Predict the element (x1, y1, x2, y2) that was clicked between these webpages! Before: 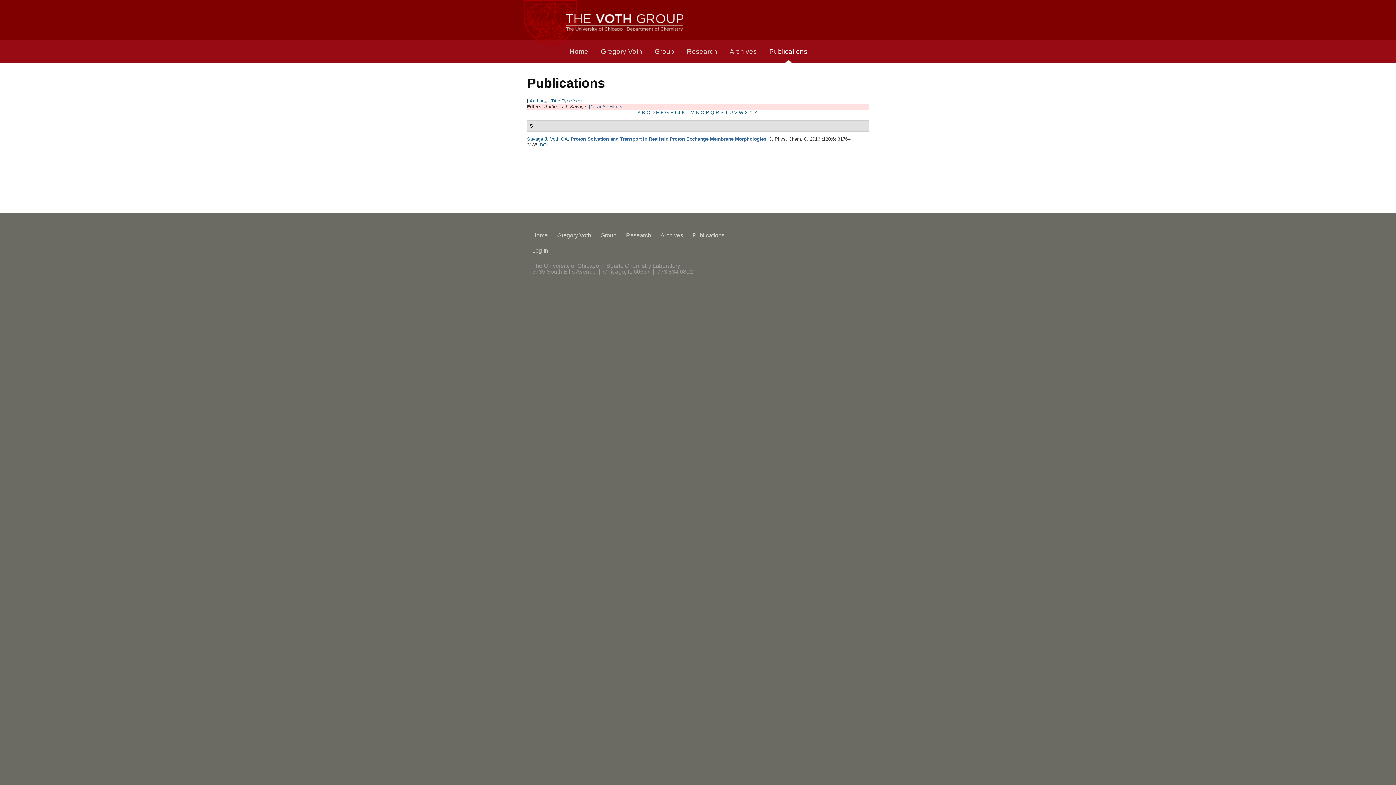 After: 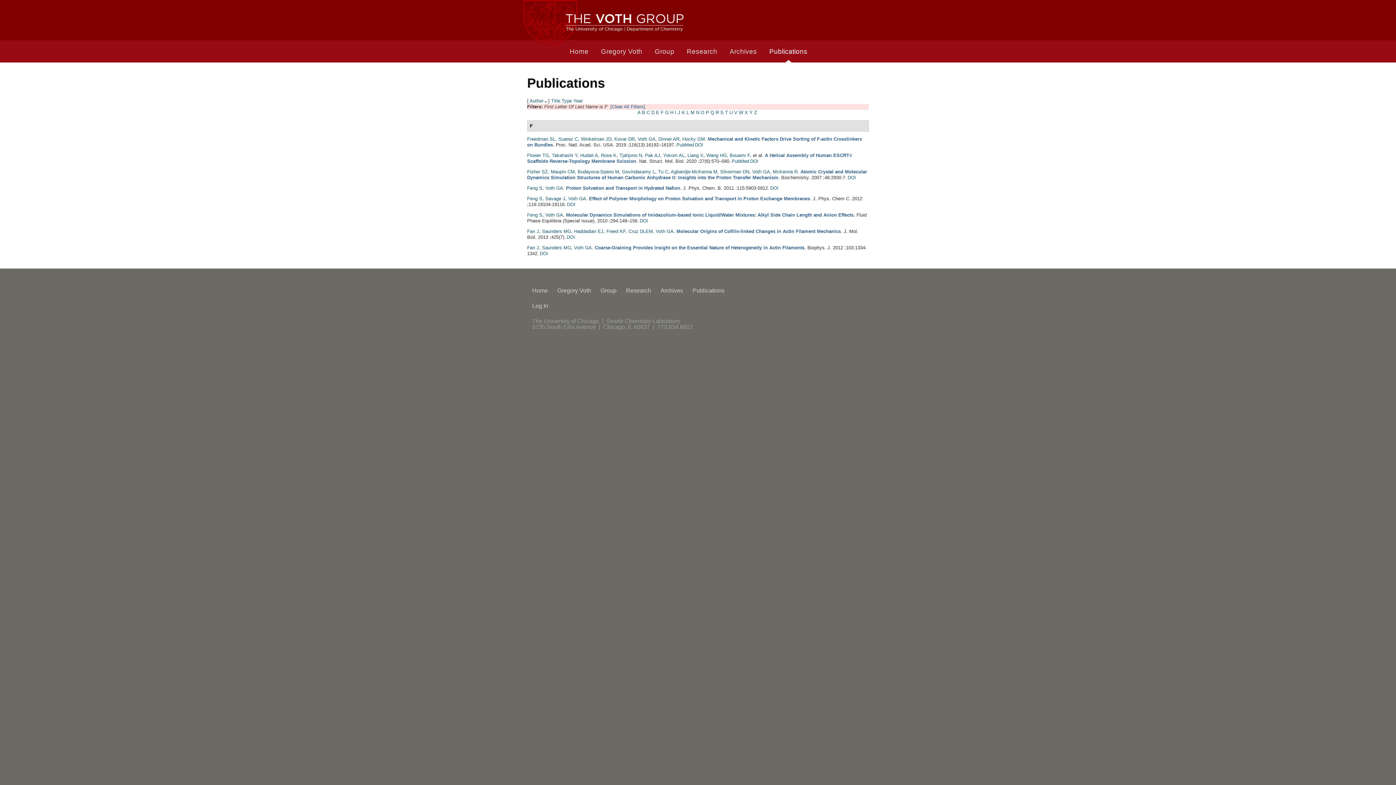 Action: bbox: (660, 109, 663, 115) label: F